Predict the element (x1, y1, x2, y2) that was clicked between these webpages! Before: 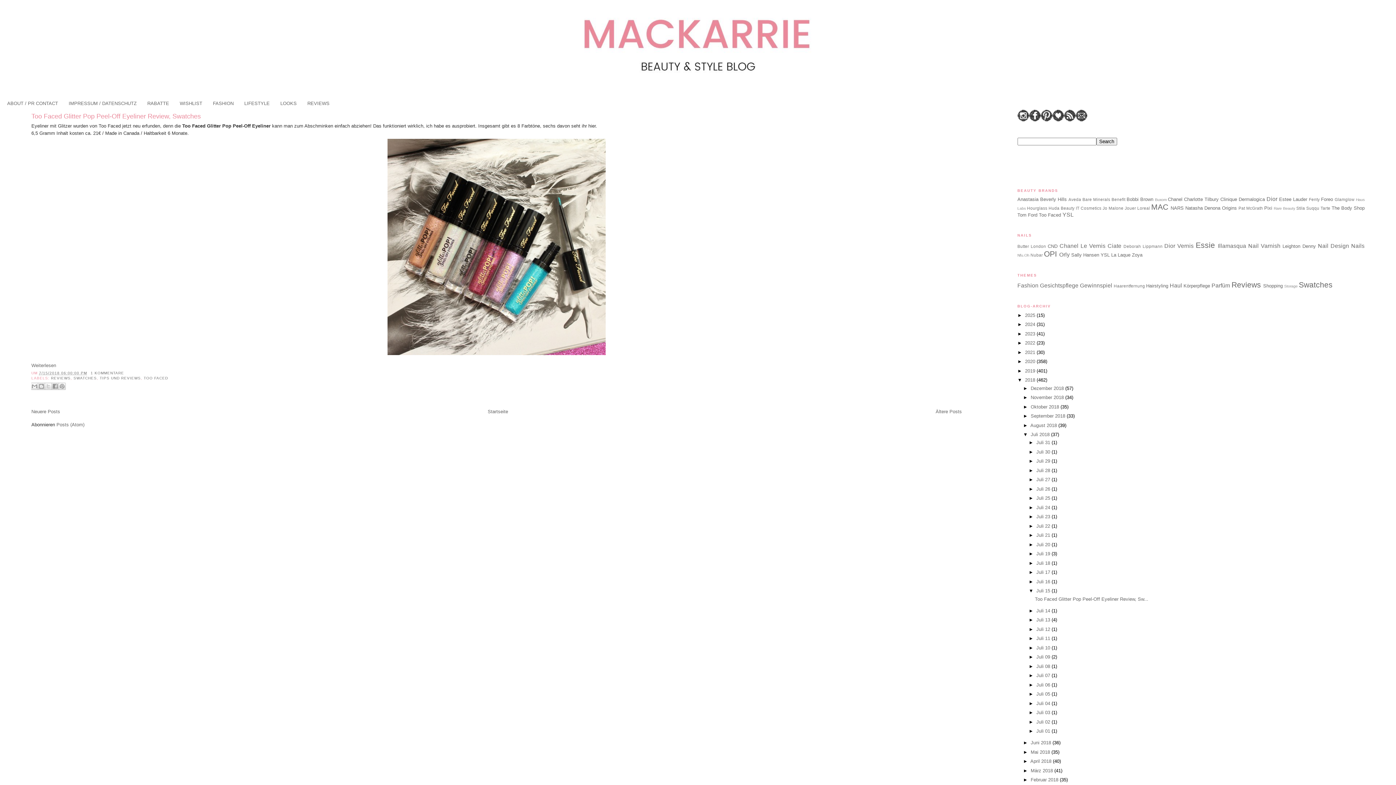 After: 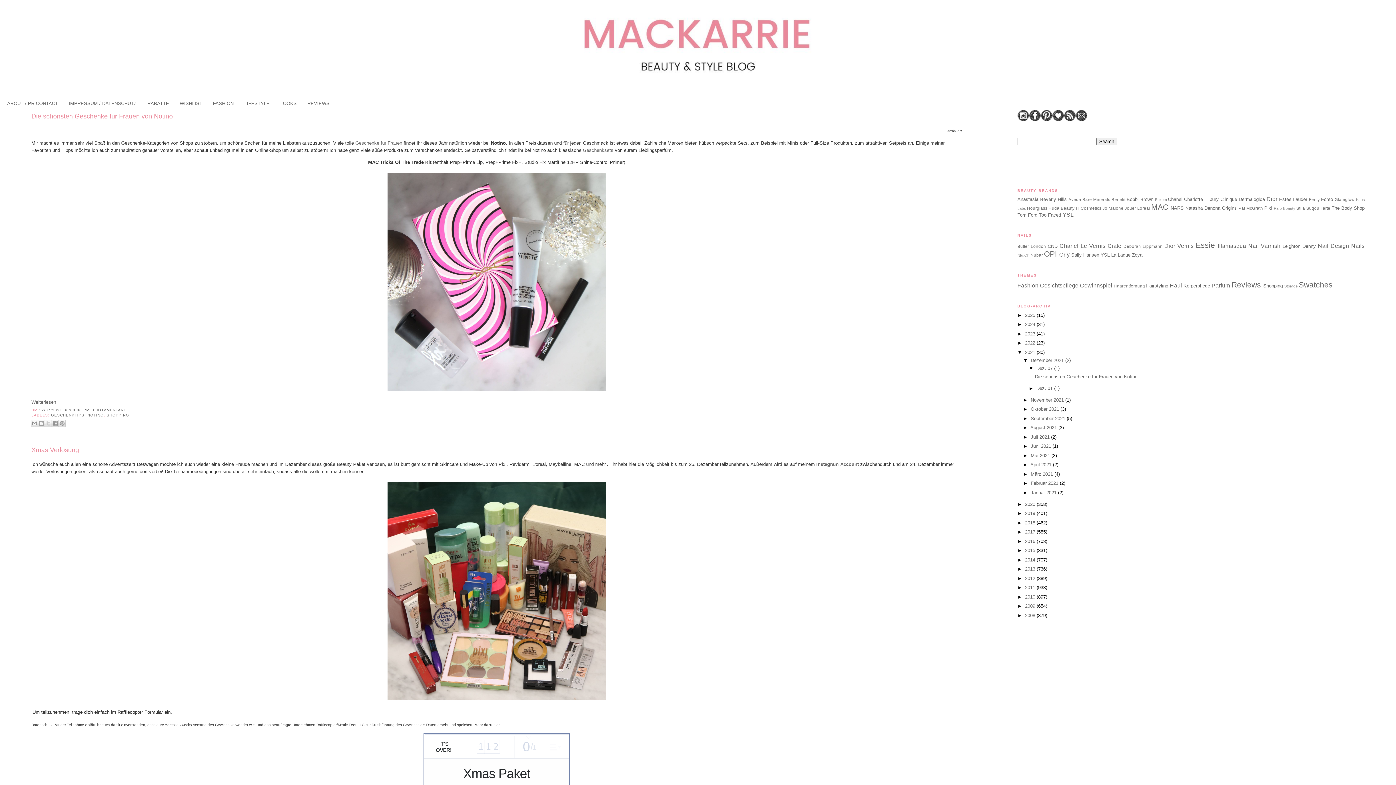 Action: bbox: (1025, 349, 1036, 355) label: 2021 